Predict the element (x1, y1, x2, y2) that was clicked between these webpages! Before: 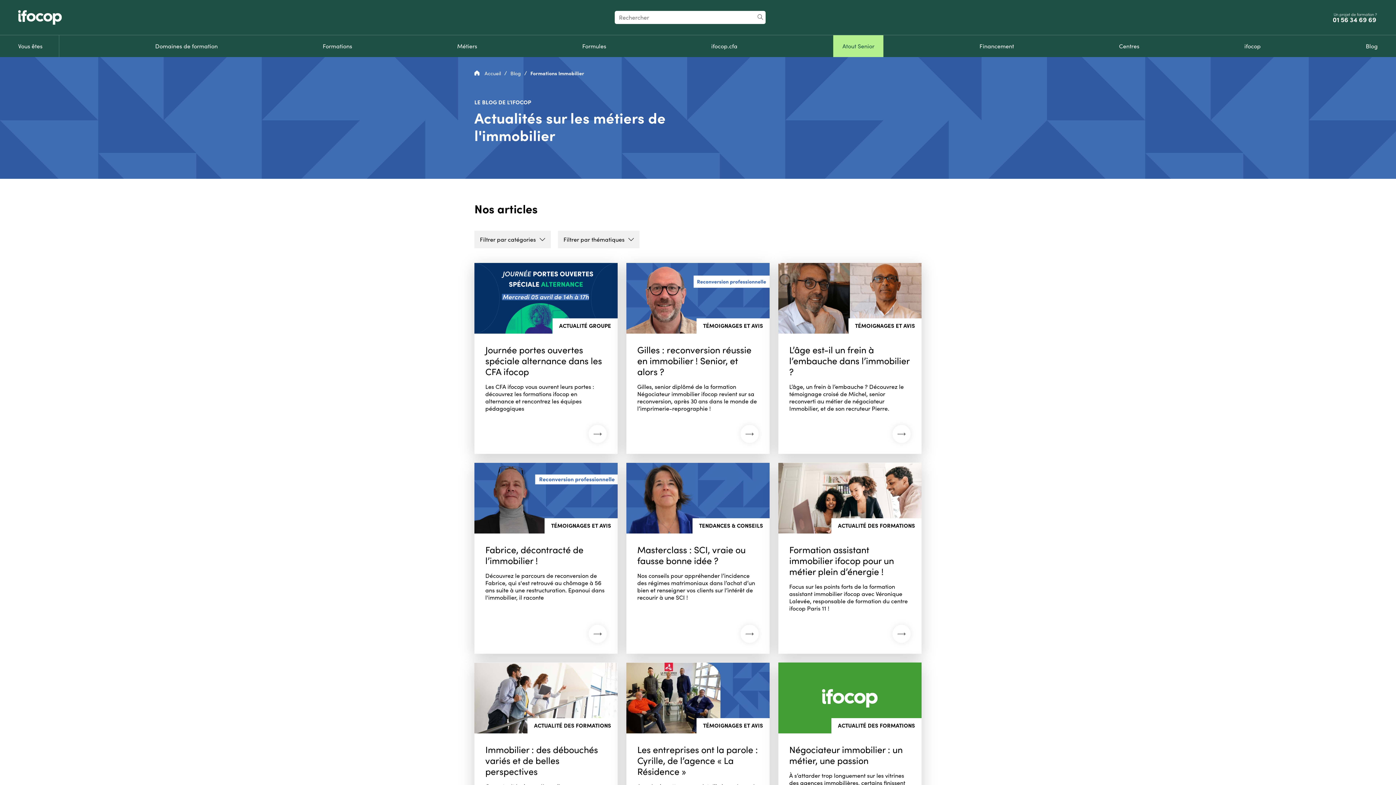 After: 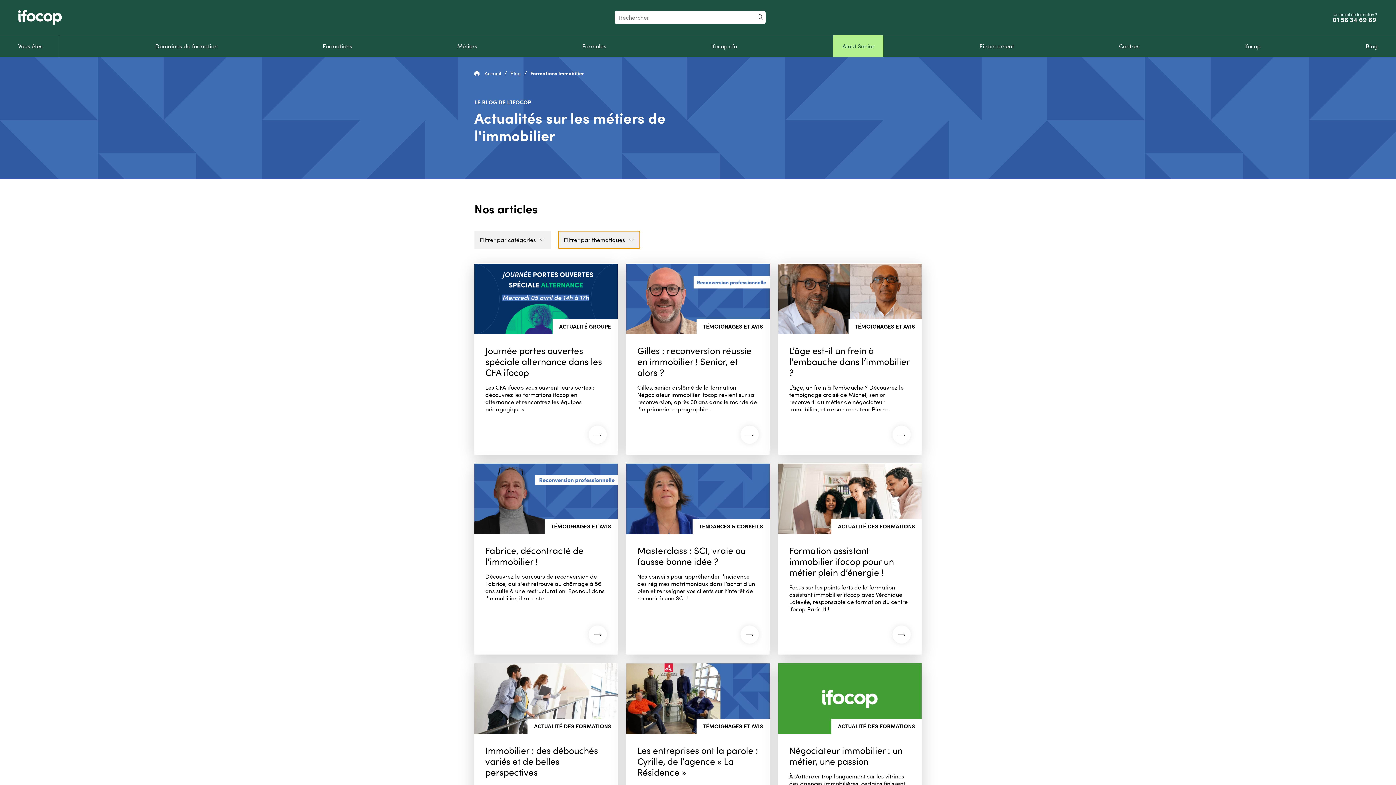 Action: label: Filtrer par thématiques bbox: (558, 230, 639, 248)